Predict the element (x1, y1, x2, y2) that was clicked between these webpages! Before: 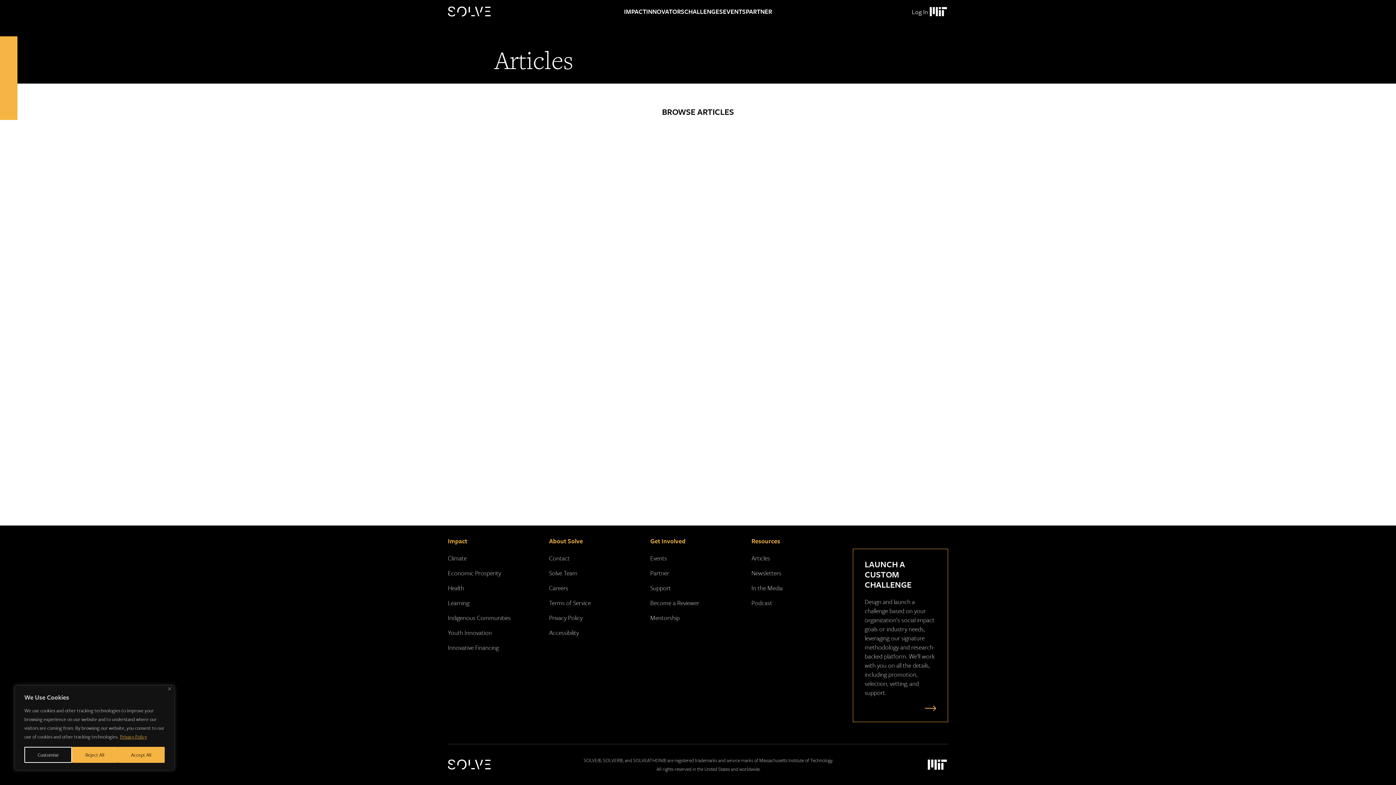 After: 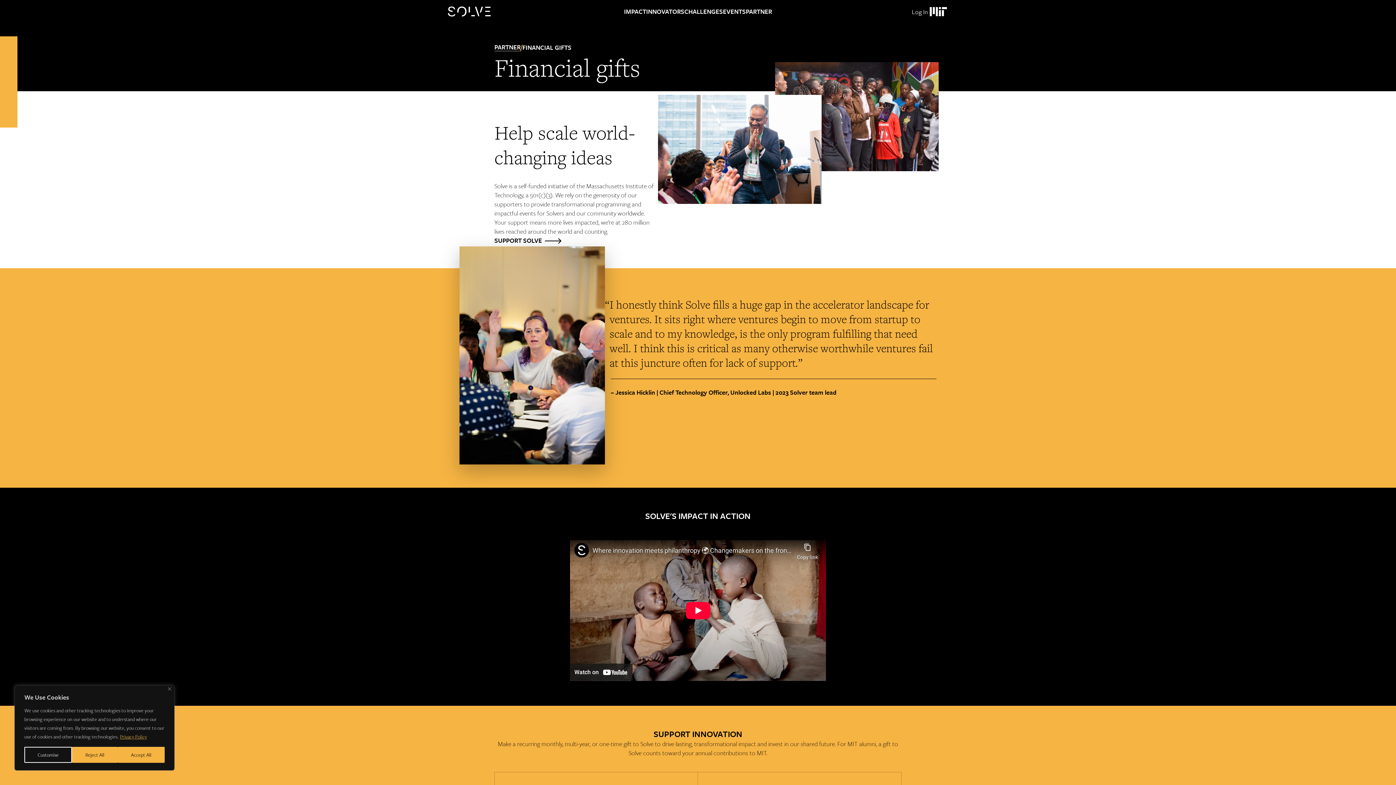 Action: label: Support bbox: (650, 583, 671, 592)